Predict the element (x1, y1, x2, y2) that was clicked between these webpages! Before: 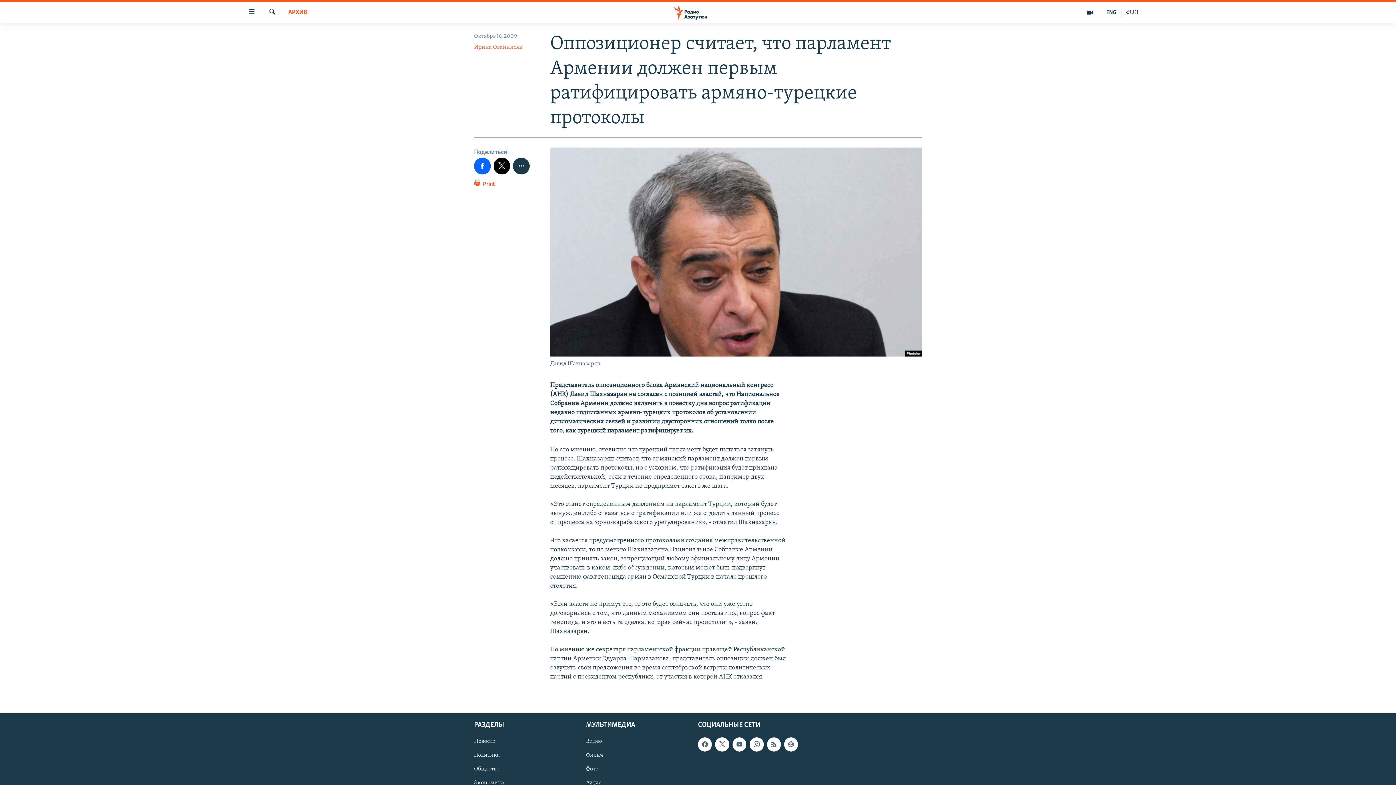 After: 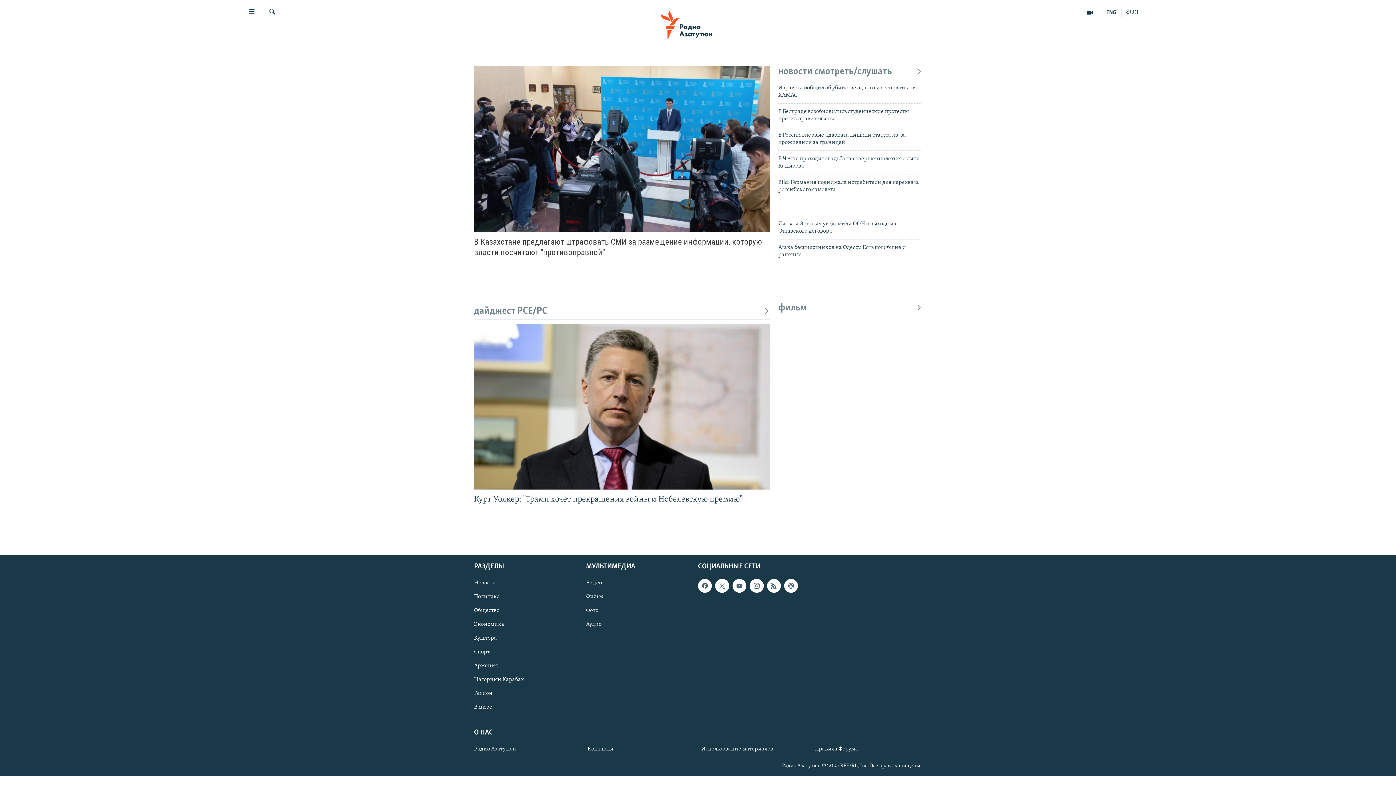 Action: bbox: (661, 5, 734, 19)